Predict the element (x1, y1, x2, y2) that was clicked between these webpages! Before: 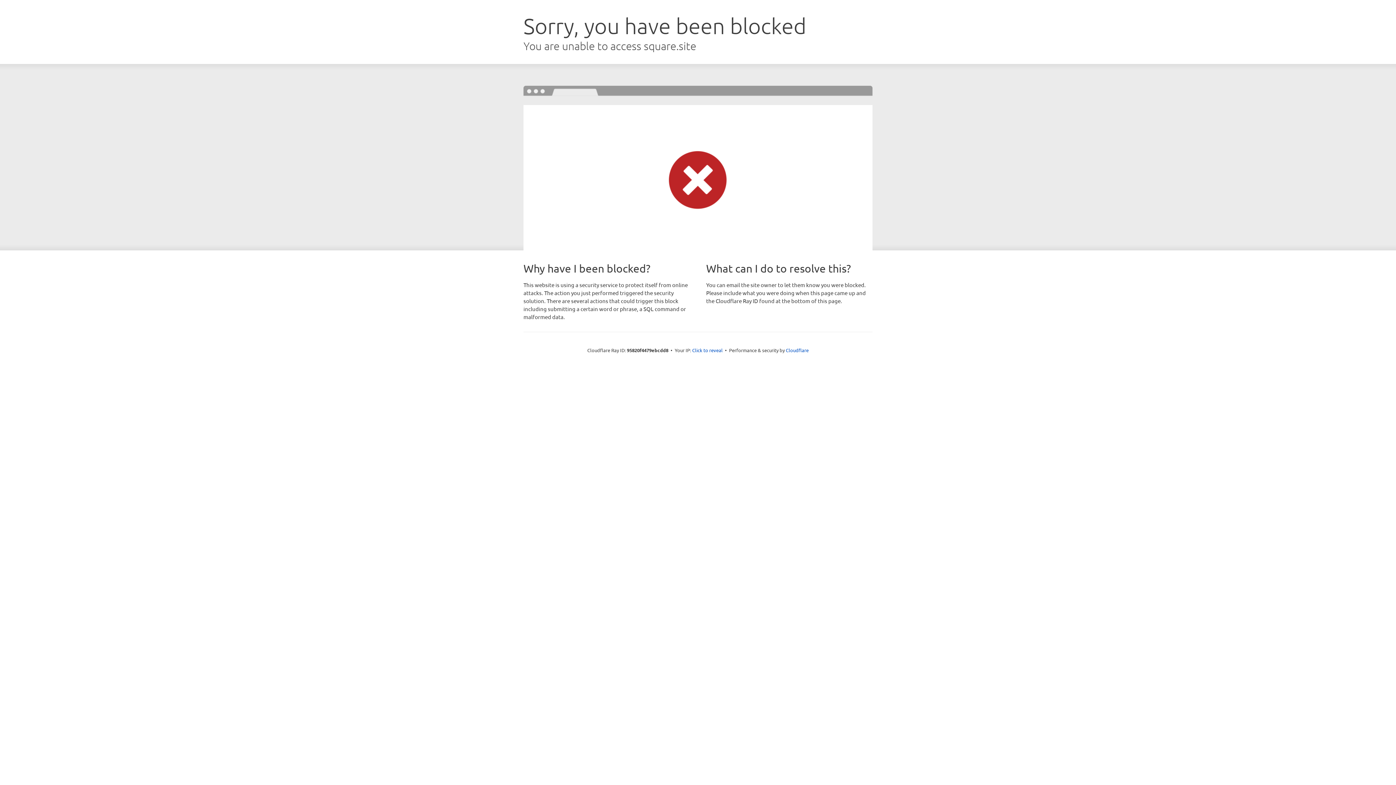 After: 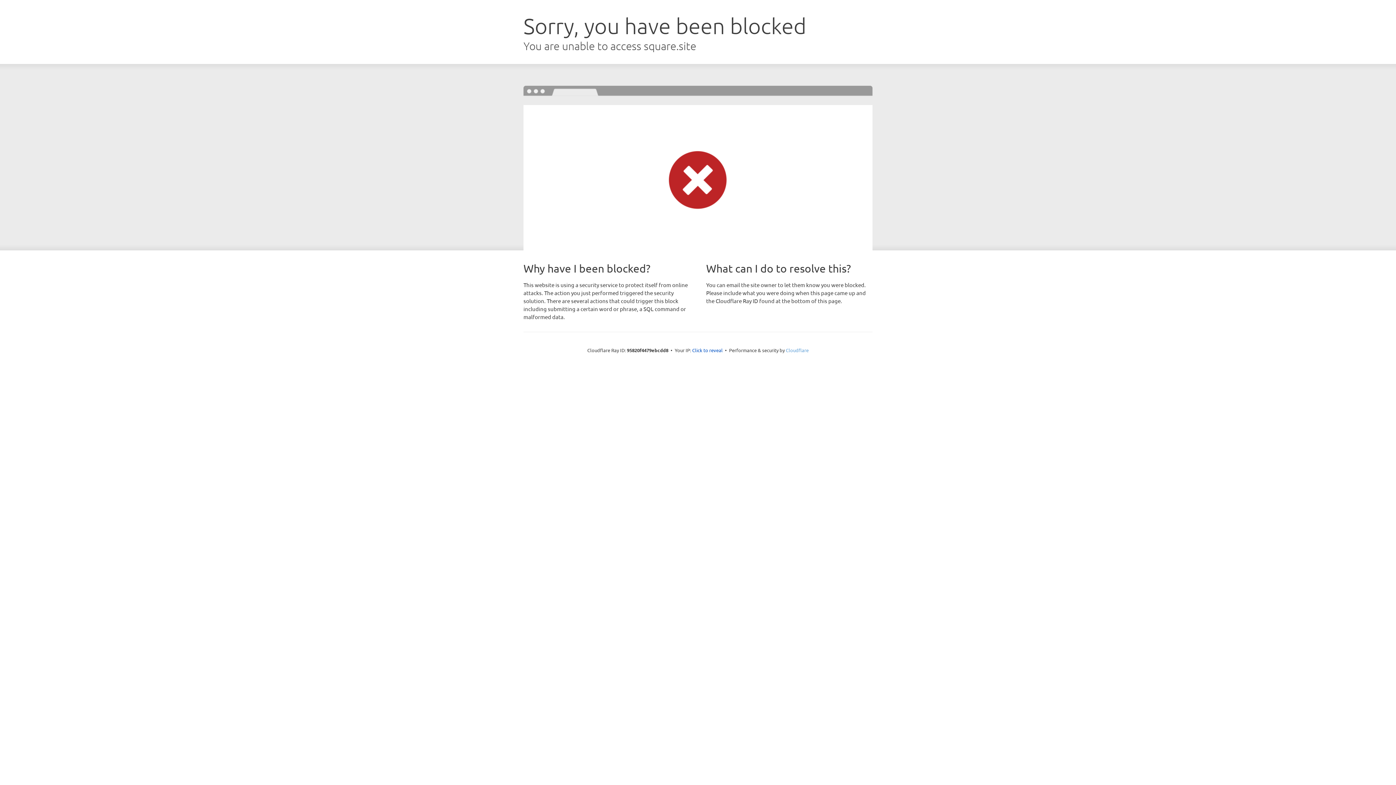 Action: bbox: (786, 347, 808, 353) label: Cloudflare